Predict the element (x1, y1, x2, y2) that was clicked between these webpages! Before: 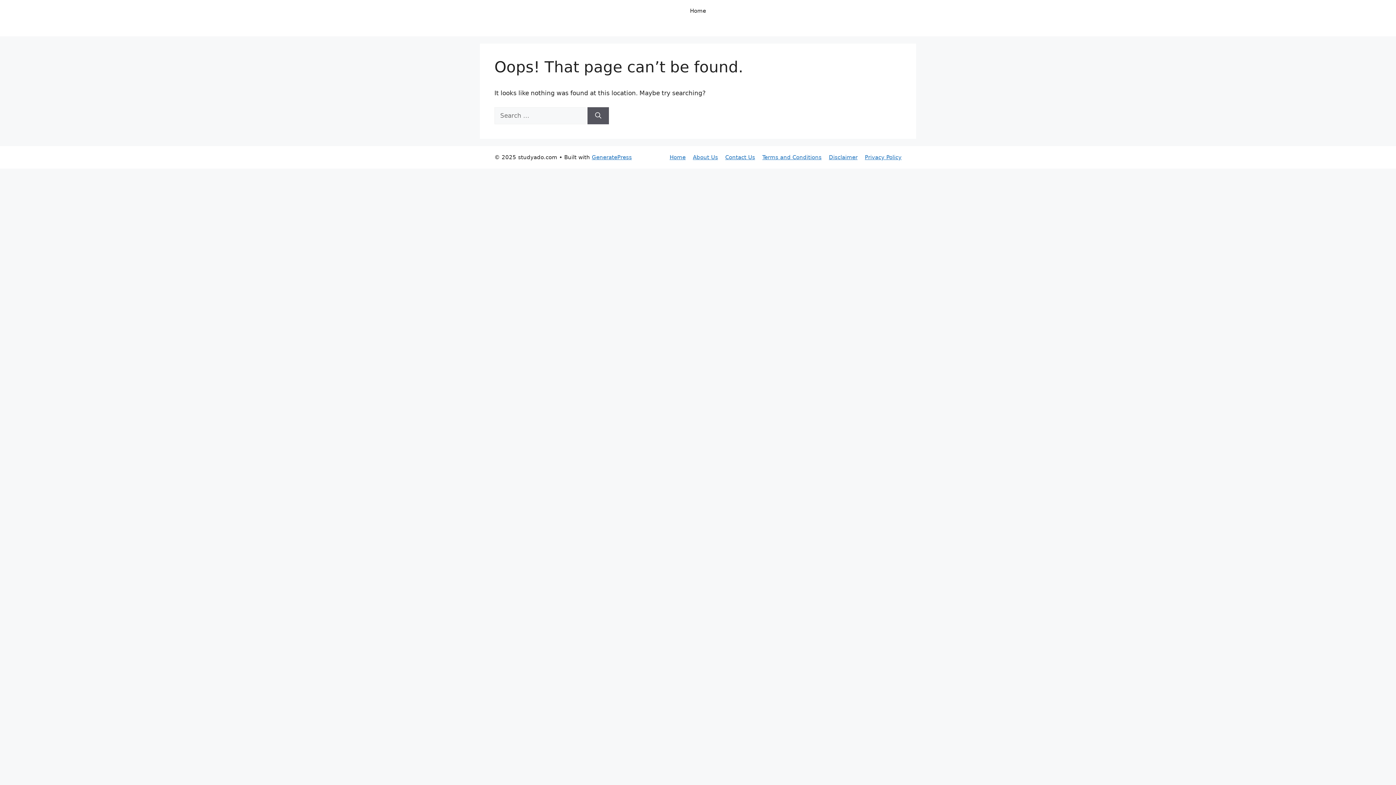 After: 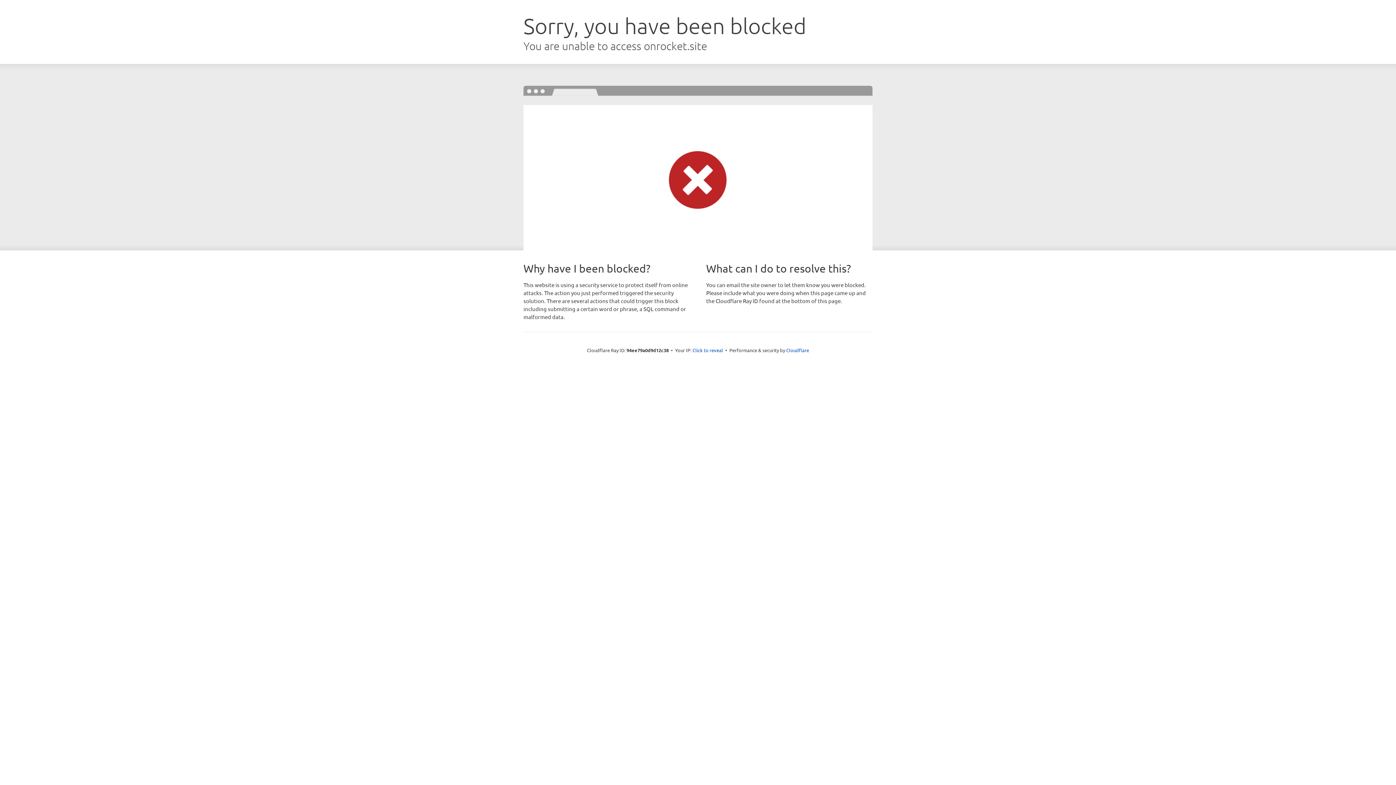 Action: label: GeneratePress bbox: (592, 154, 632, 160)